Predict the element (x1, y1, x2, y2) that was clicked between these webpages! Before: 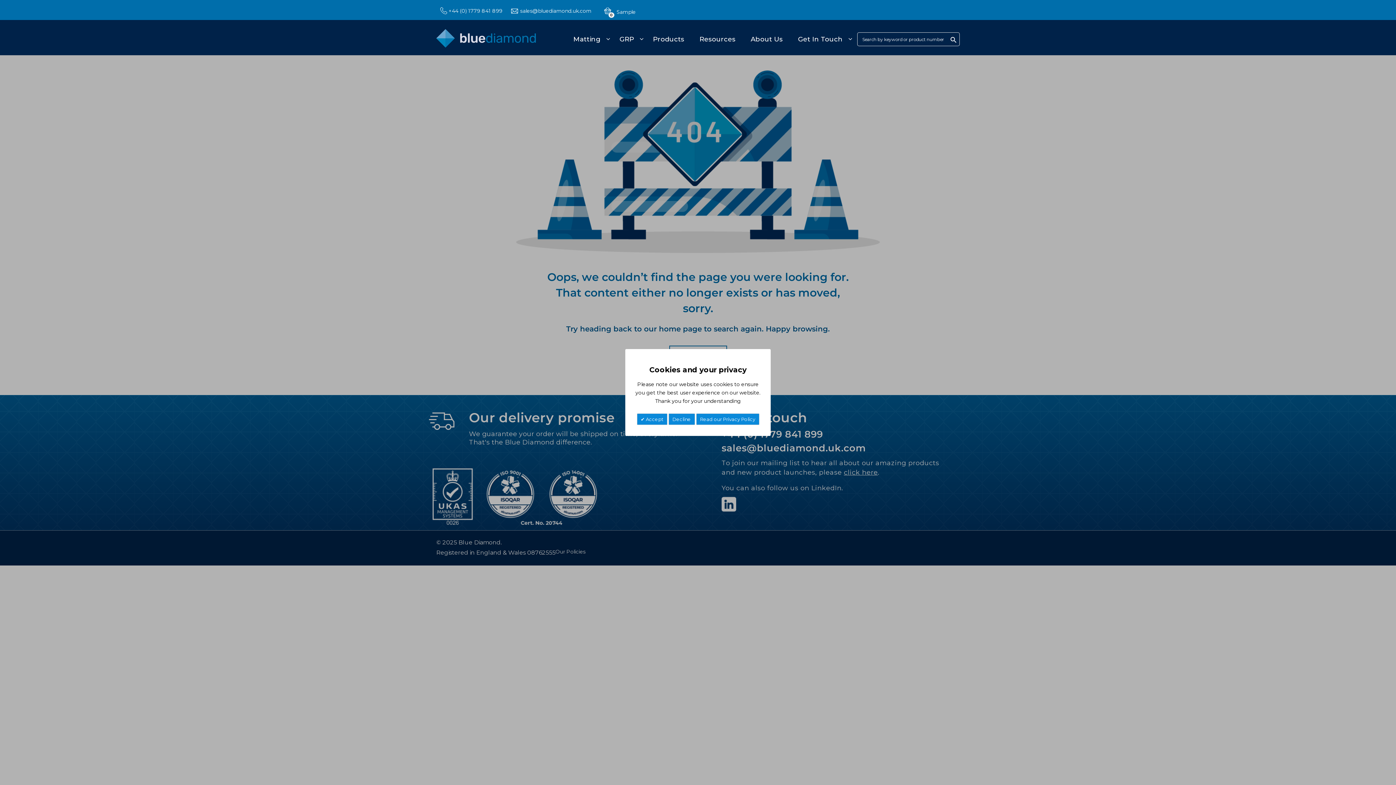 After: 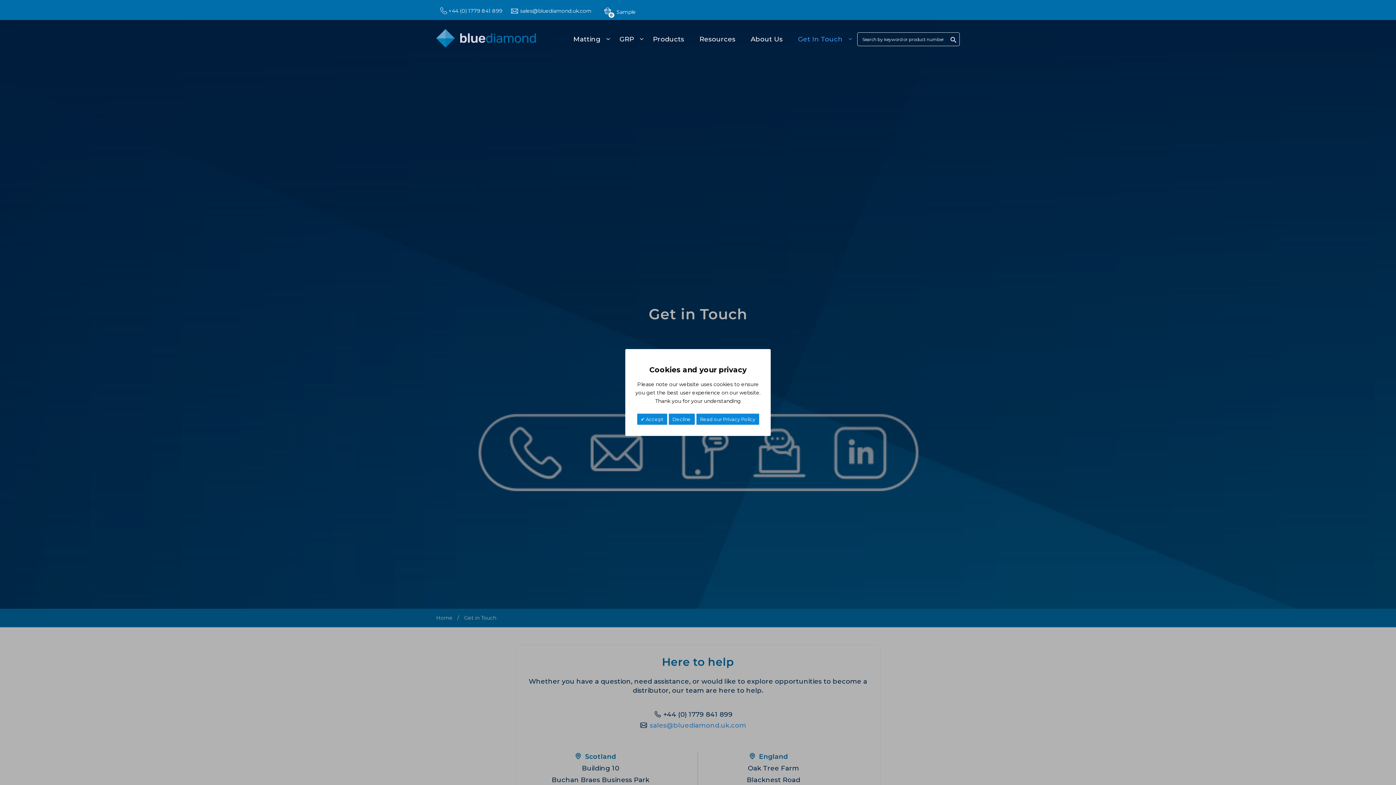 Action: label: Get In Touch bbox: (796, 30, 853, 48)